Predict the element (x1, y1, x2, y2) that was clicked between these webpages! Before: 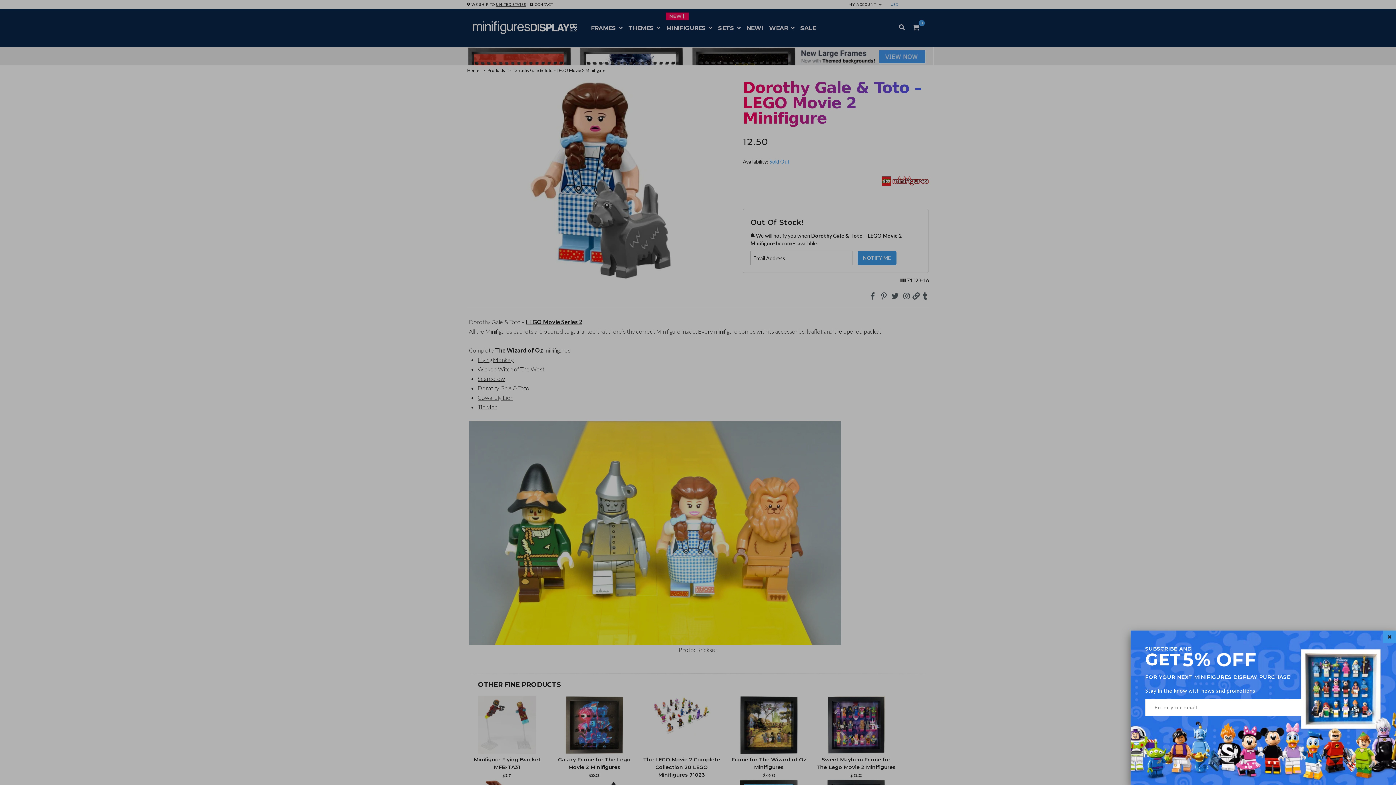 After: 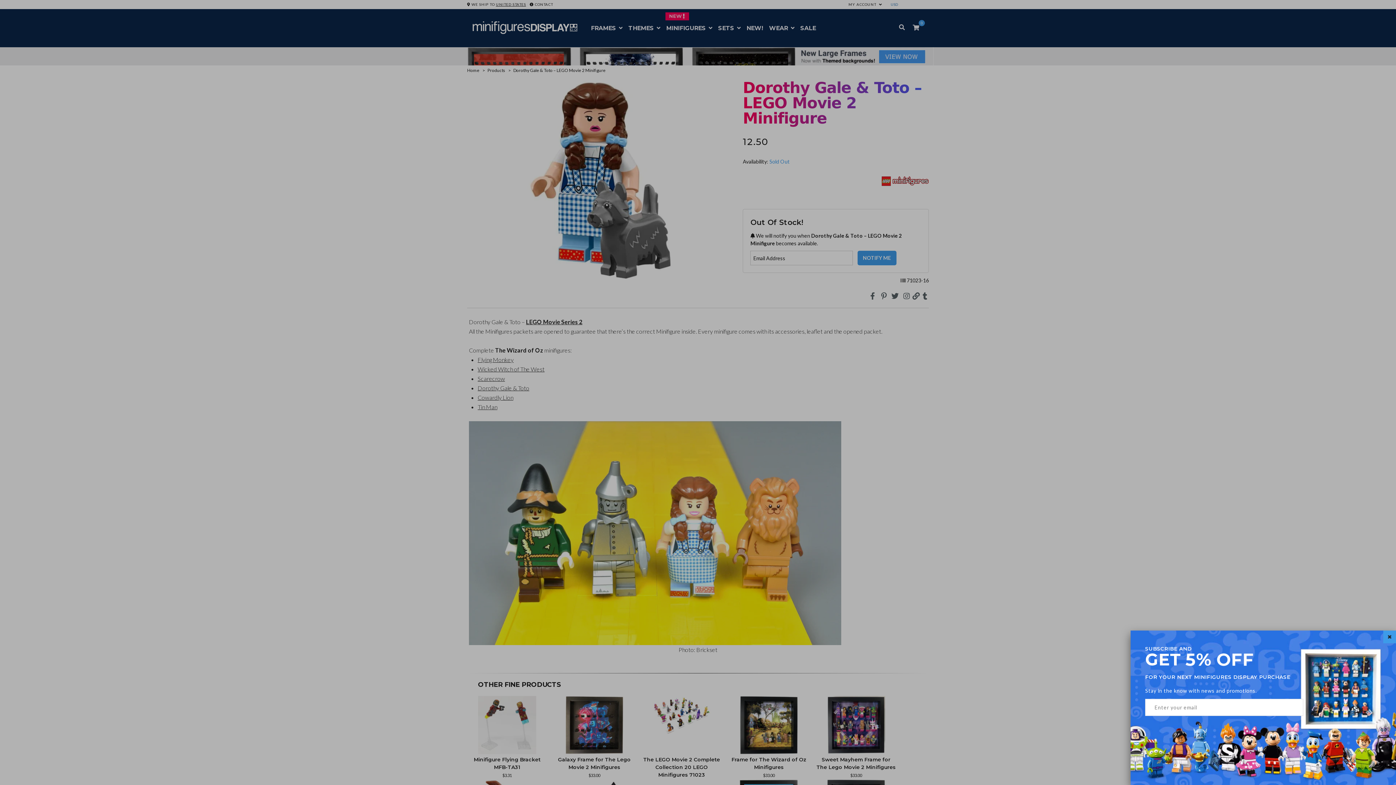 Action: label: SUBSCRIBE bbox: (1263, 699, 1303, 716)